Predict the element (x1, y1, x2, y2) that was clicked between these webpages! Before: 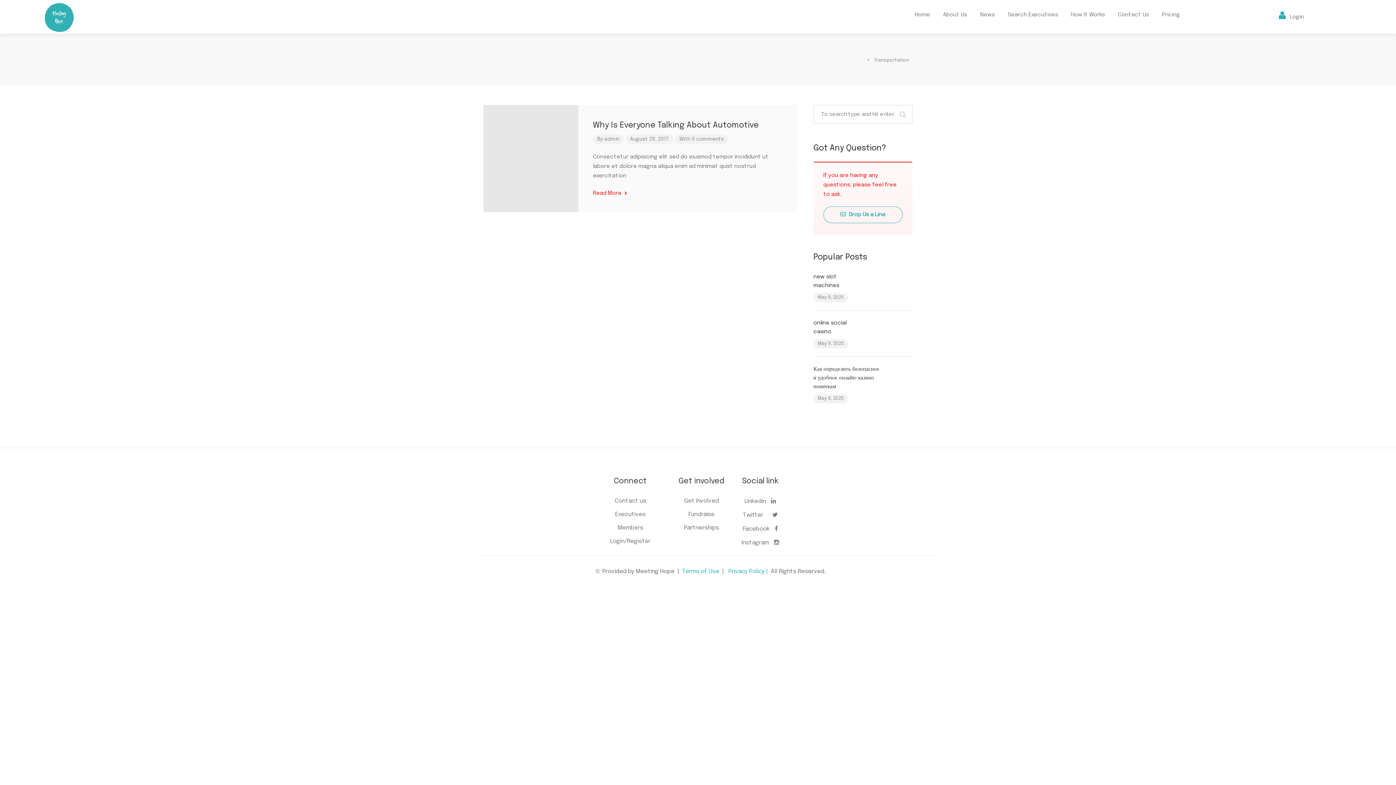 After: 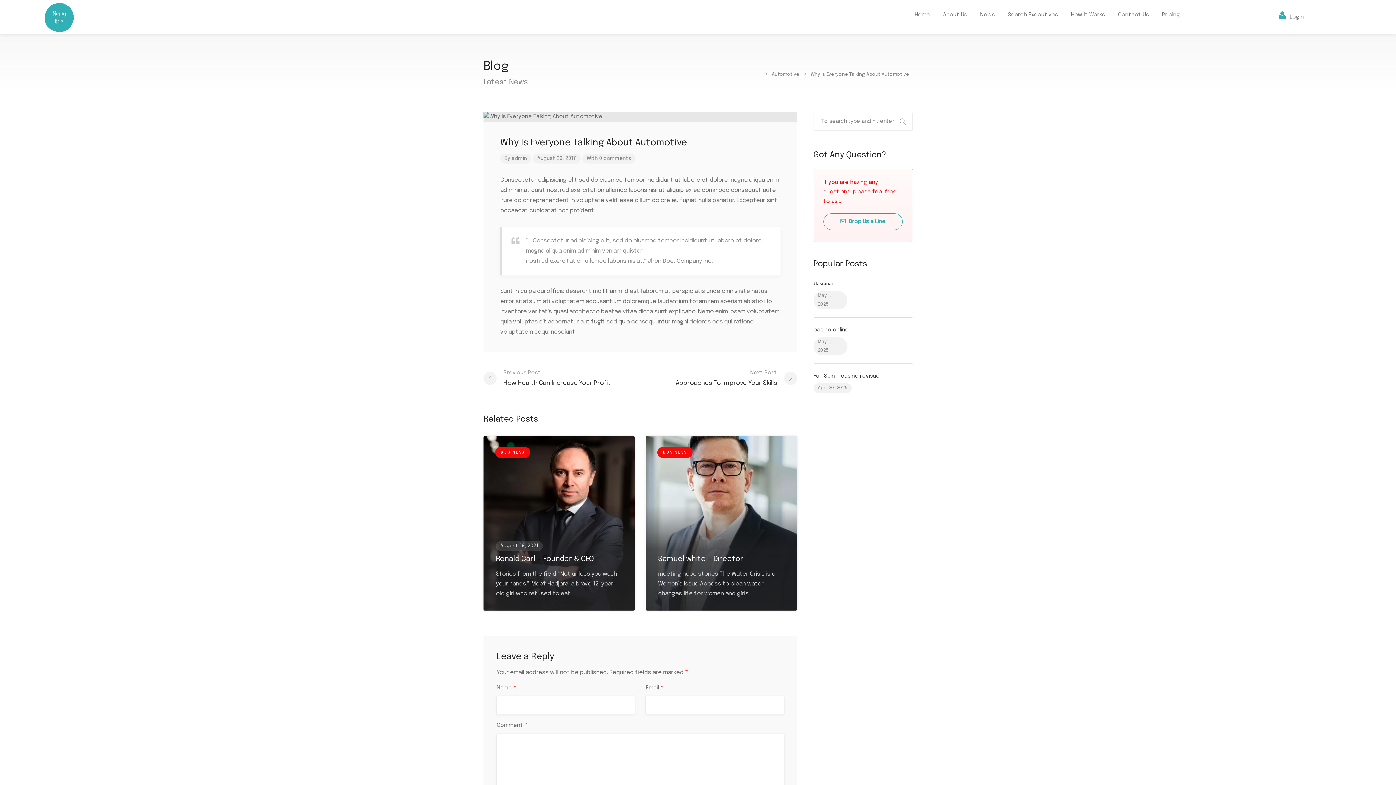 Action: label: August 29, 2017 bbox: (630, 136, 669, 141)